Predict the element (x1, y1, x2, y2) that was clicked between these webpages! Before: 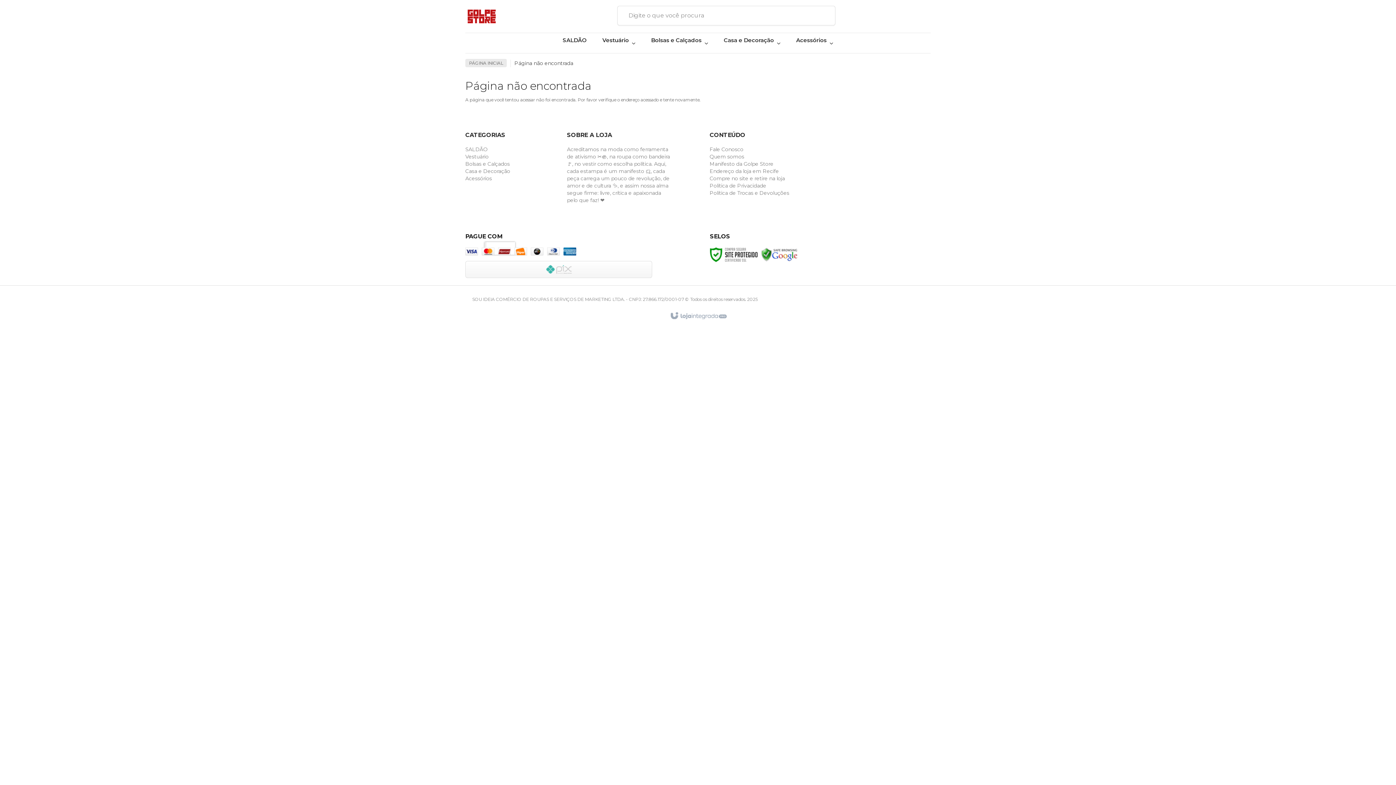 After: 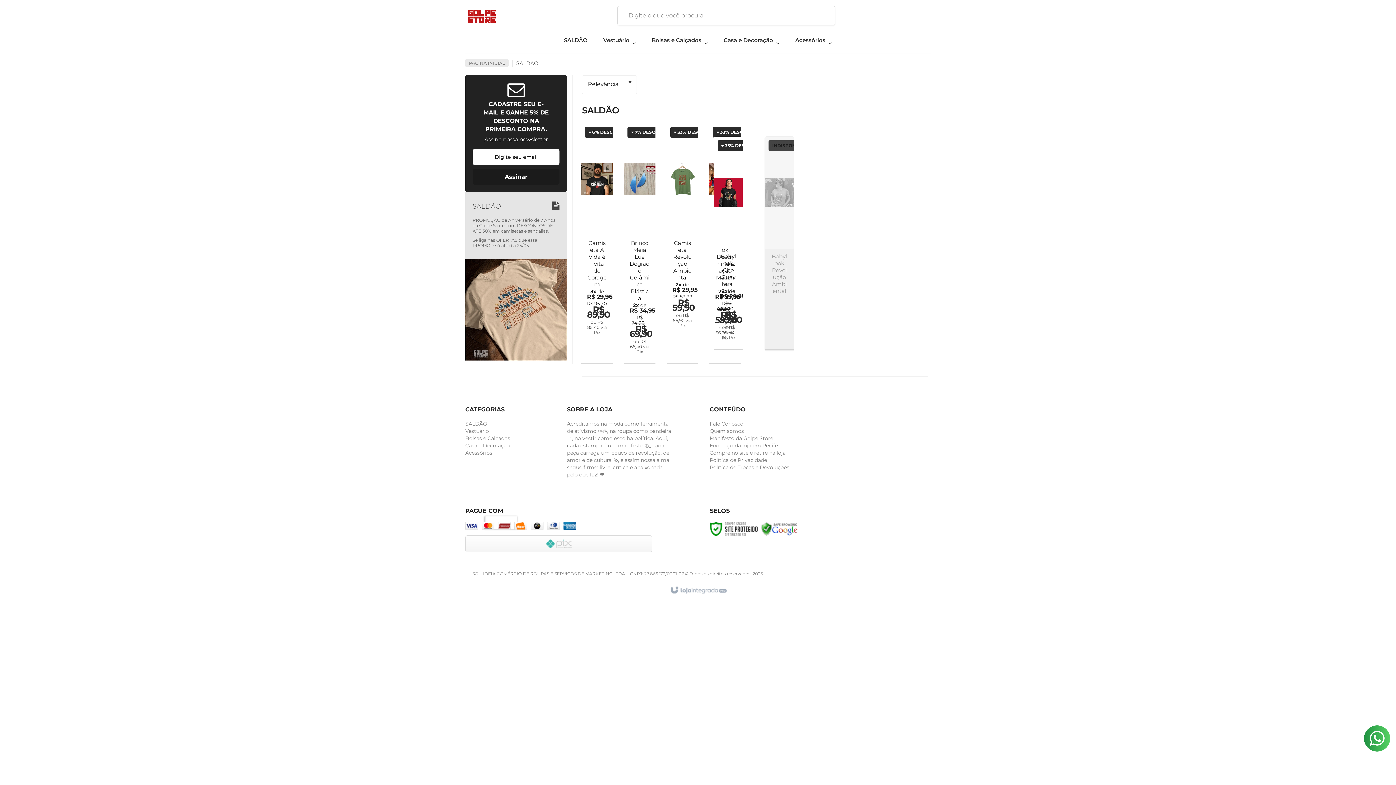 Action: bbox: (465, 146, 487, 152) label: SALDÃO